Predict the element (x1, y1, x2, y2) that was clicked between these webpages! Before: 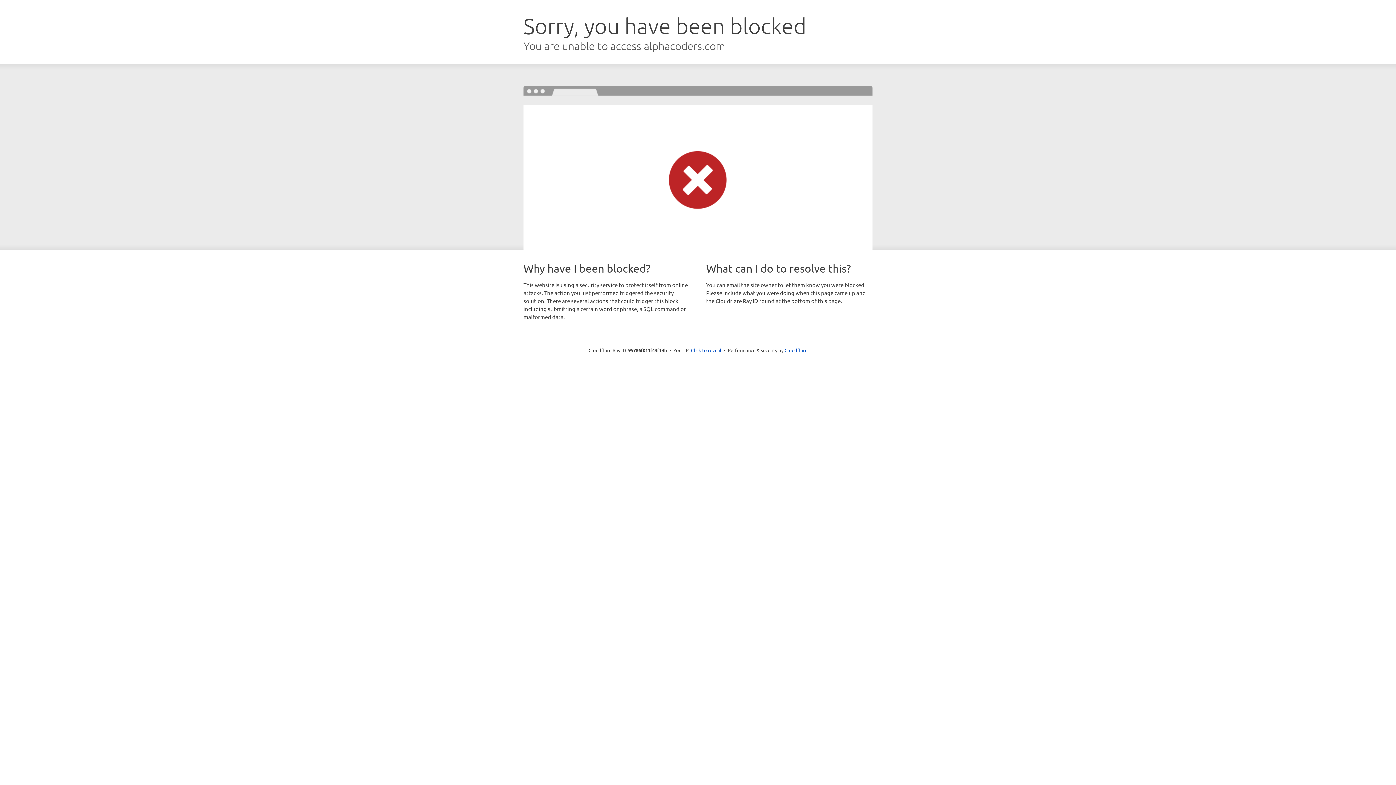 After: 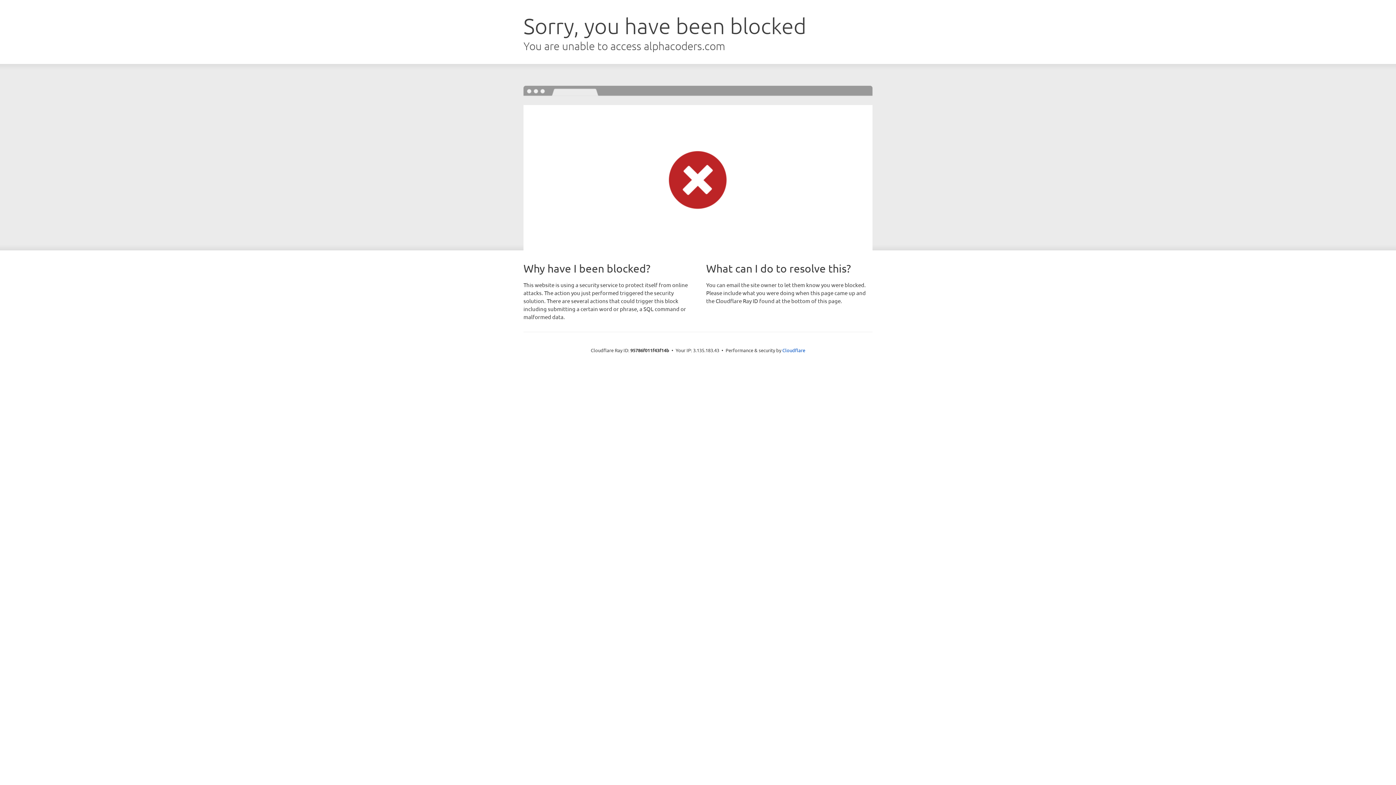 Action: bbox: (691, 346, 721, 353) label: Click to reveal